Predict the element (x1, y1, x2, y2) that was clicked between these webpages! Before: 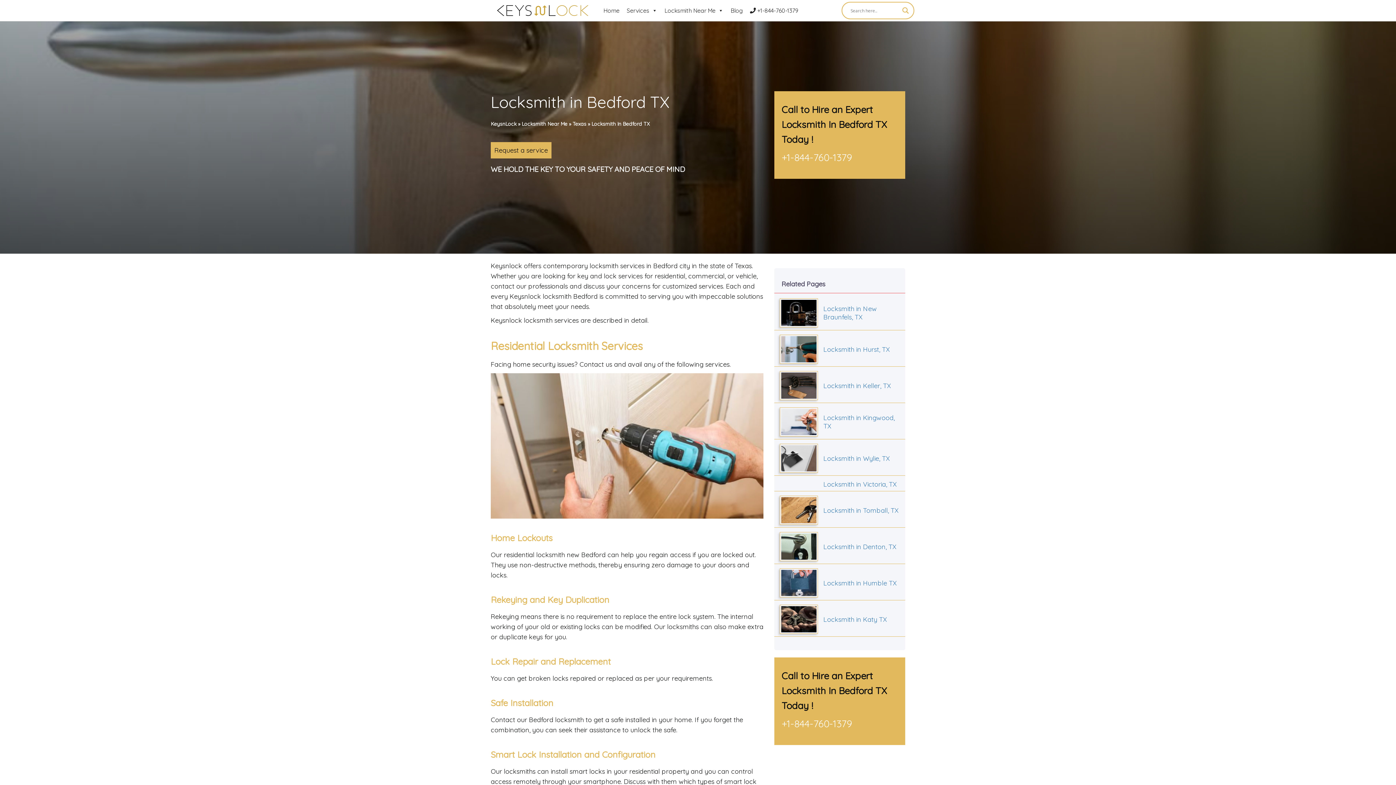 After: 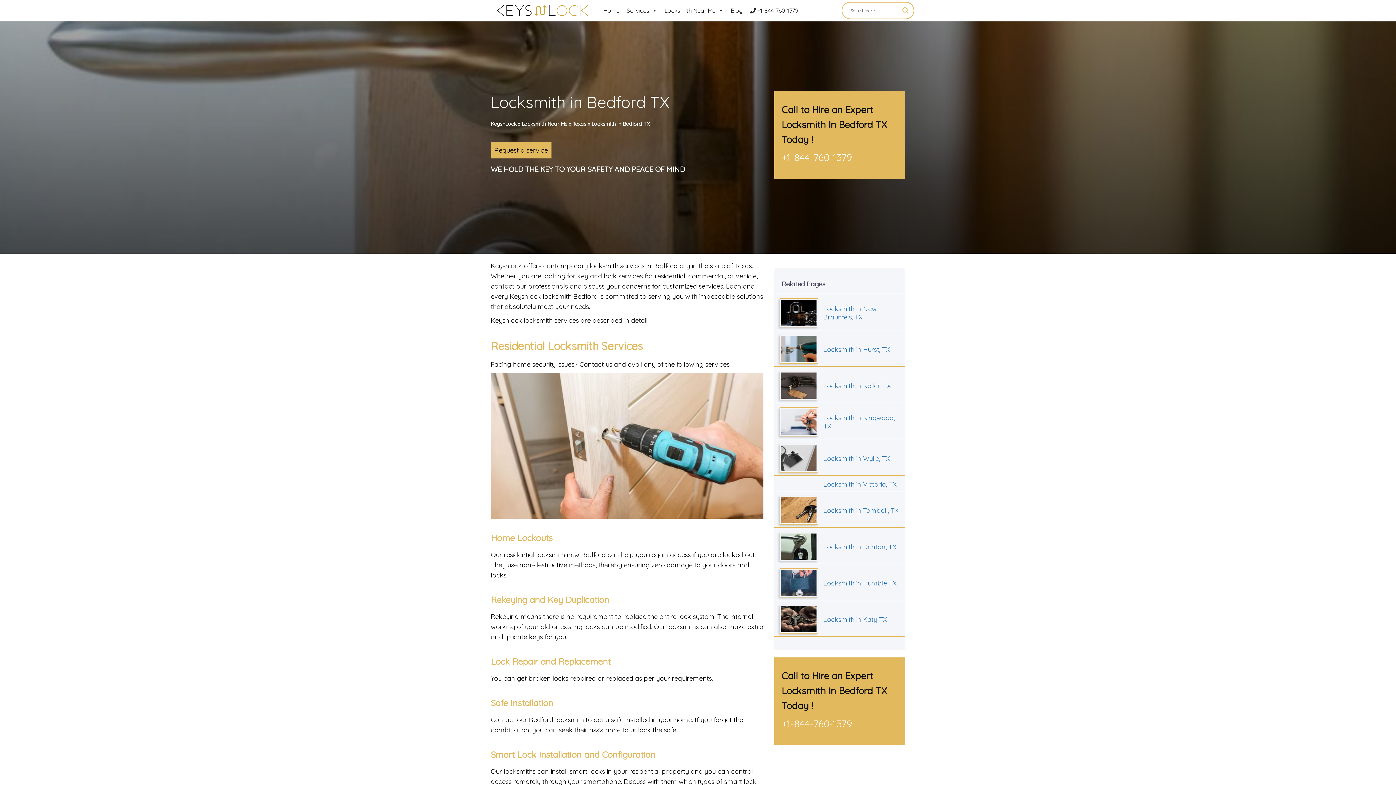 Action: bbox: (746, 3, 802, 17) label:  +1-844-760-1379